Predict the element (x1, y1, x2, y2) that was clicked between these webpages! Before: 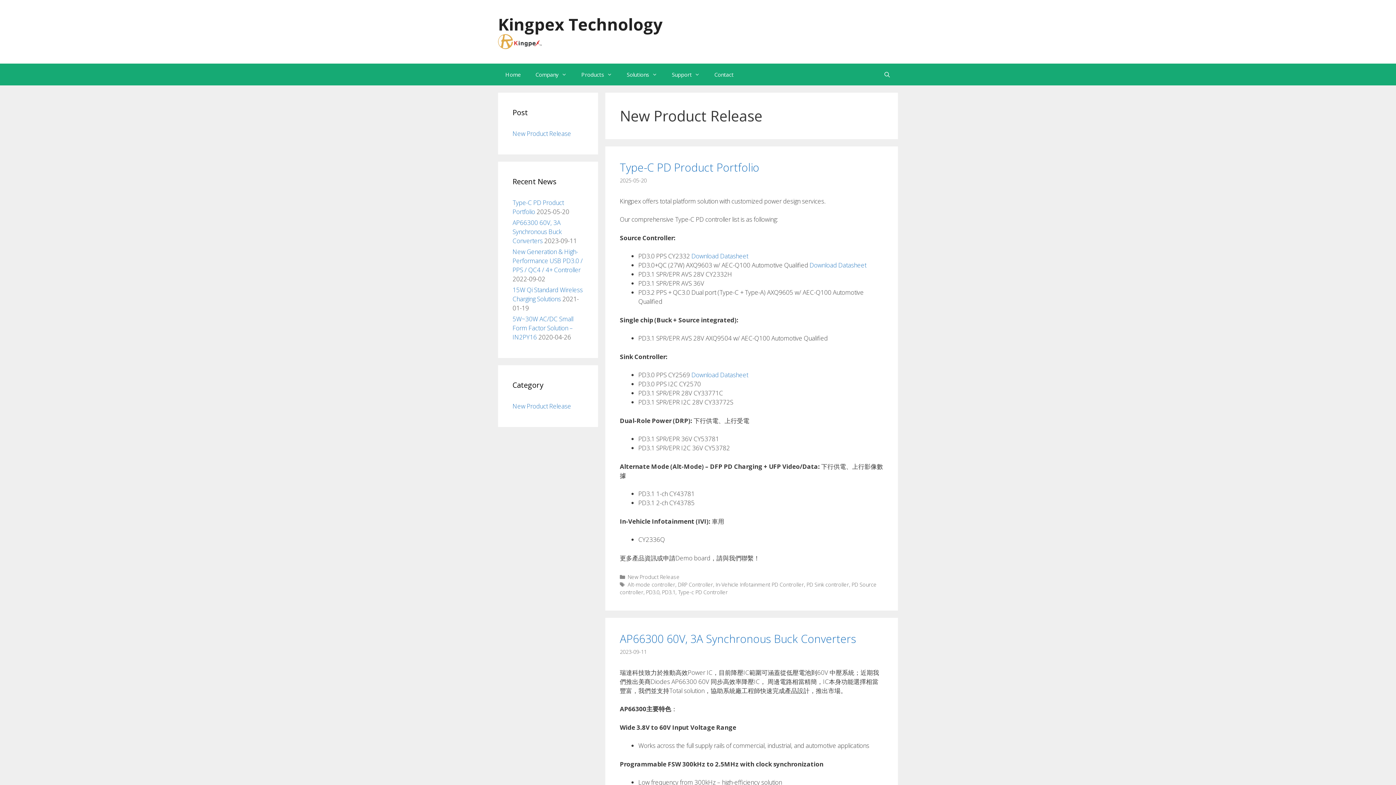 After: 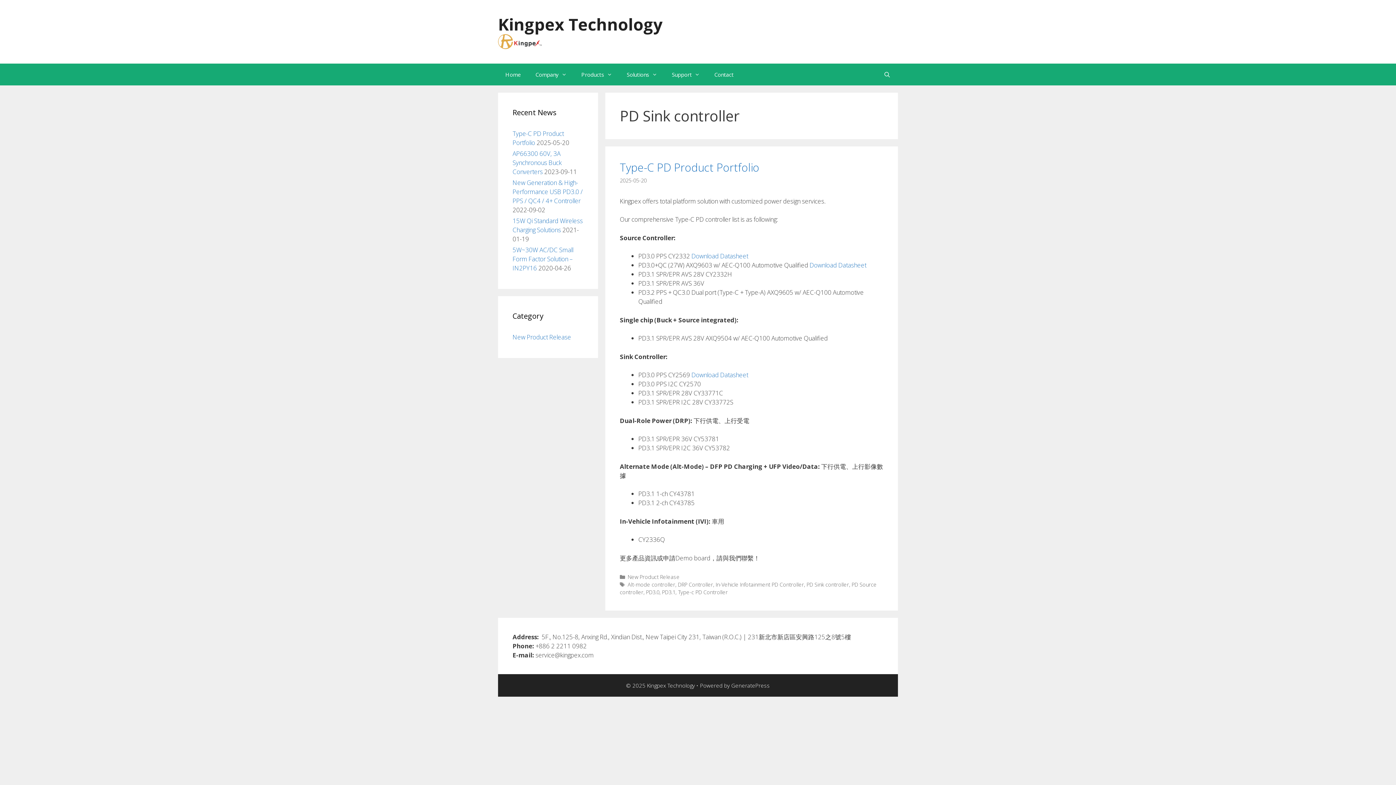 Action: label: PD Sink controller bbox: (806, 581, 849, 588)